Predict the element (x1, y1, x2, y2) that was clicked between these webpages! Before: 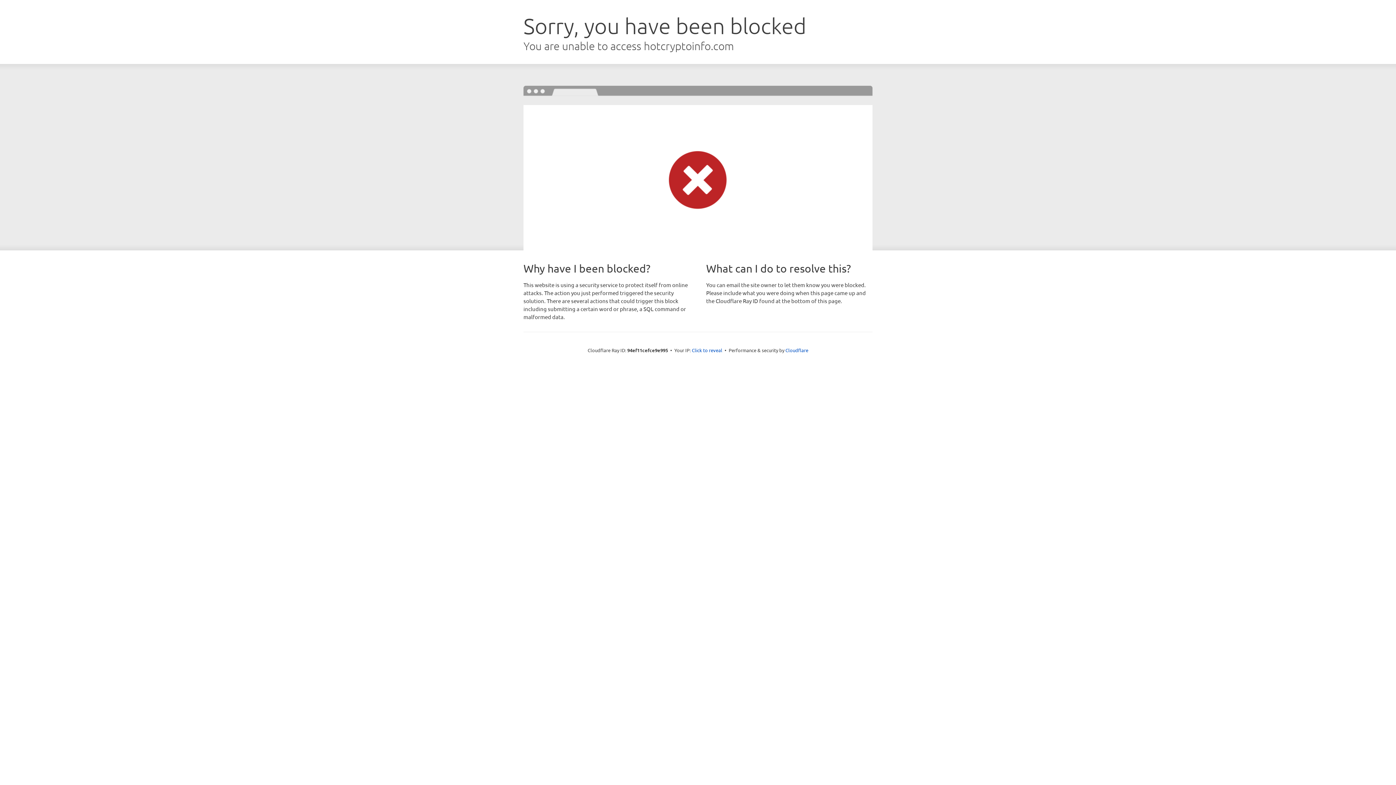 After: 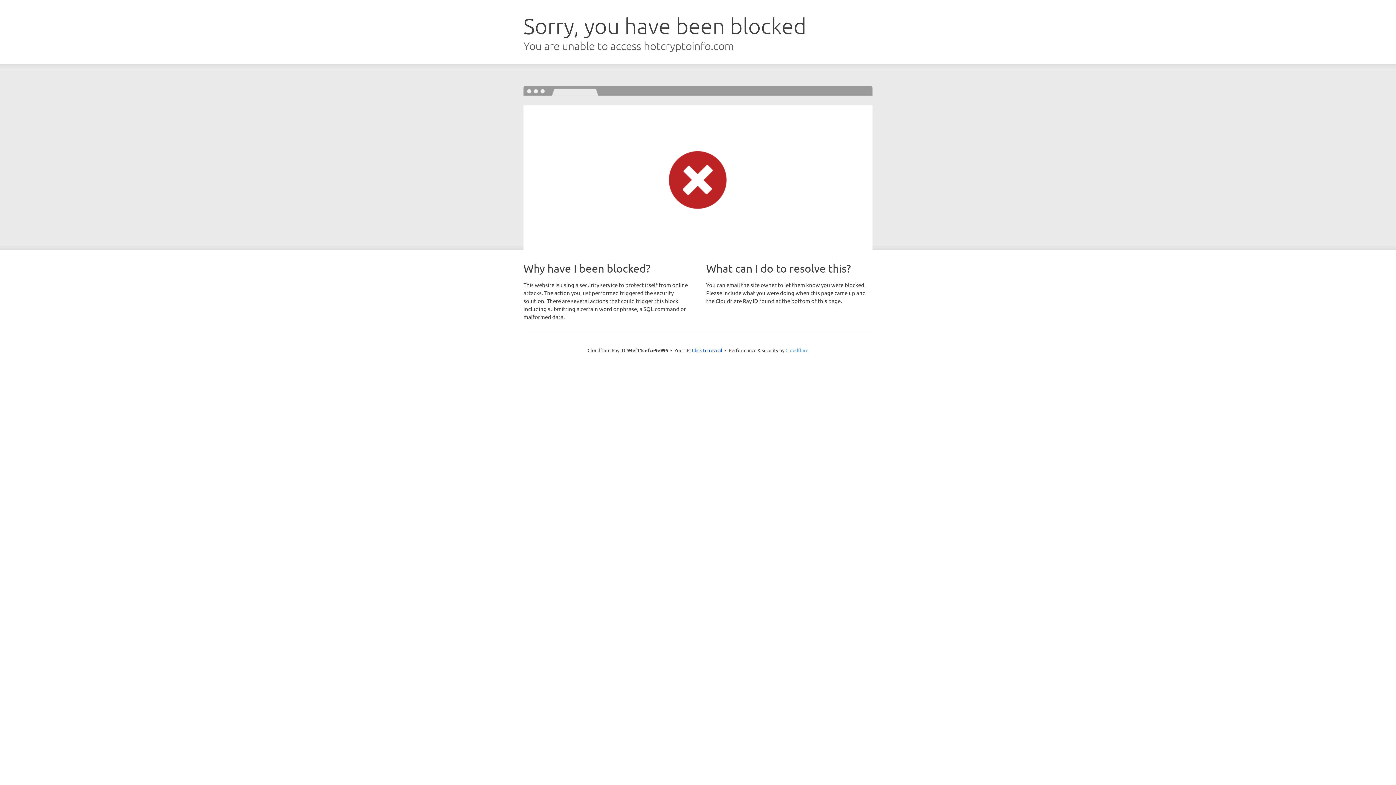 Action: label: Cloudflare bbox: (785, 347, 808, 353)